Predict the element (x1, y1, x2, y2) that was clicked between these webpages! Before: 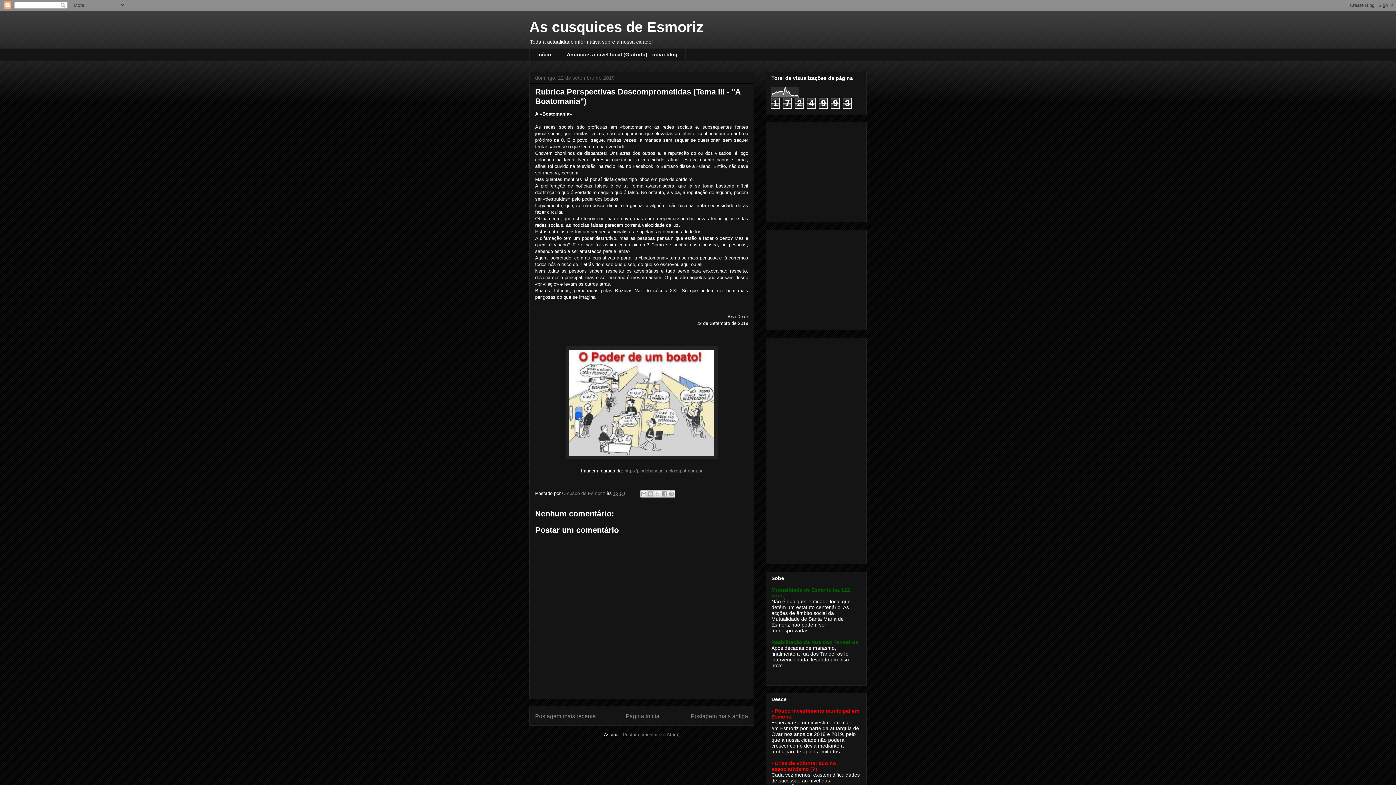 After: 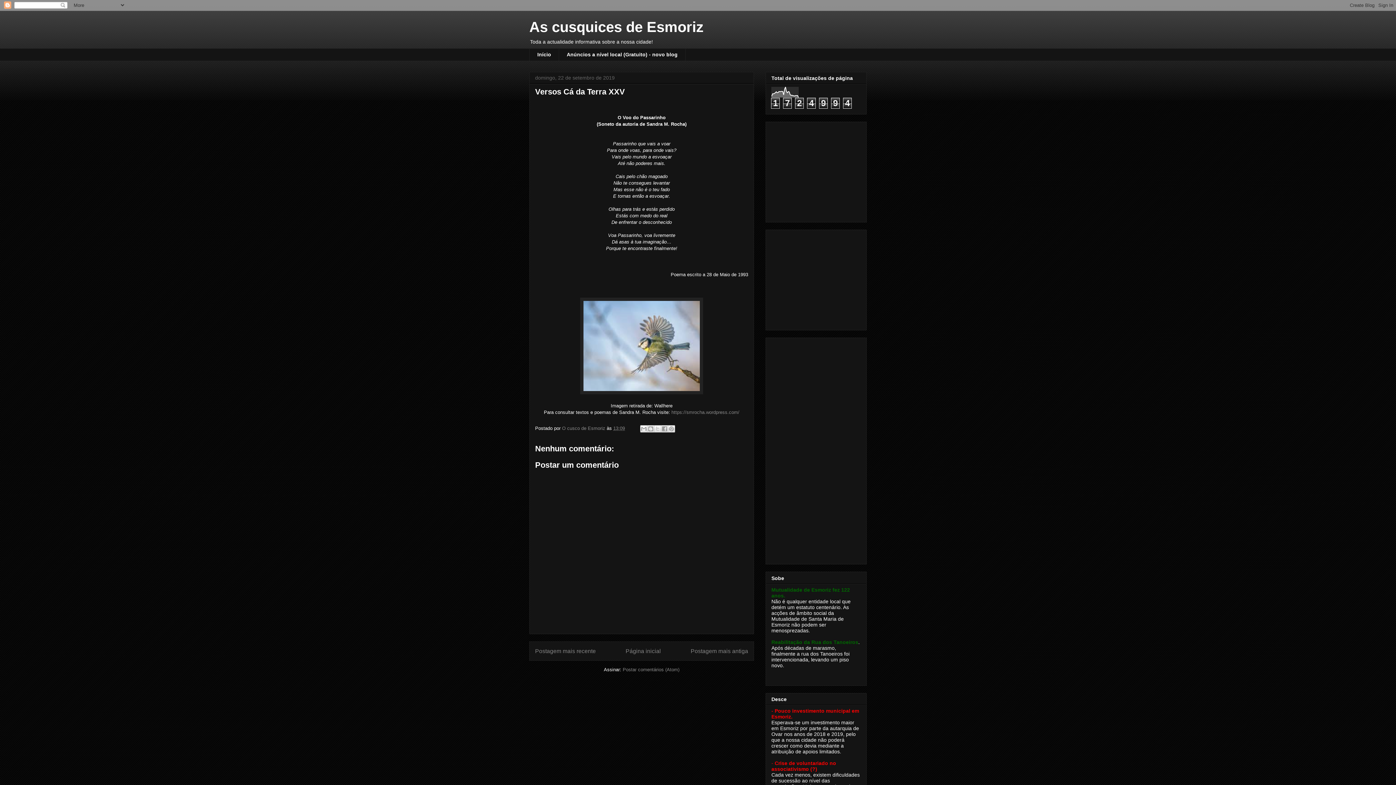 Action: label: Postagem mais recente bbox: (535, 713, 596, 719)